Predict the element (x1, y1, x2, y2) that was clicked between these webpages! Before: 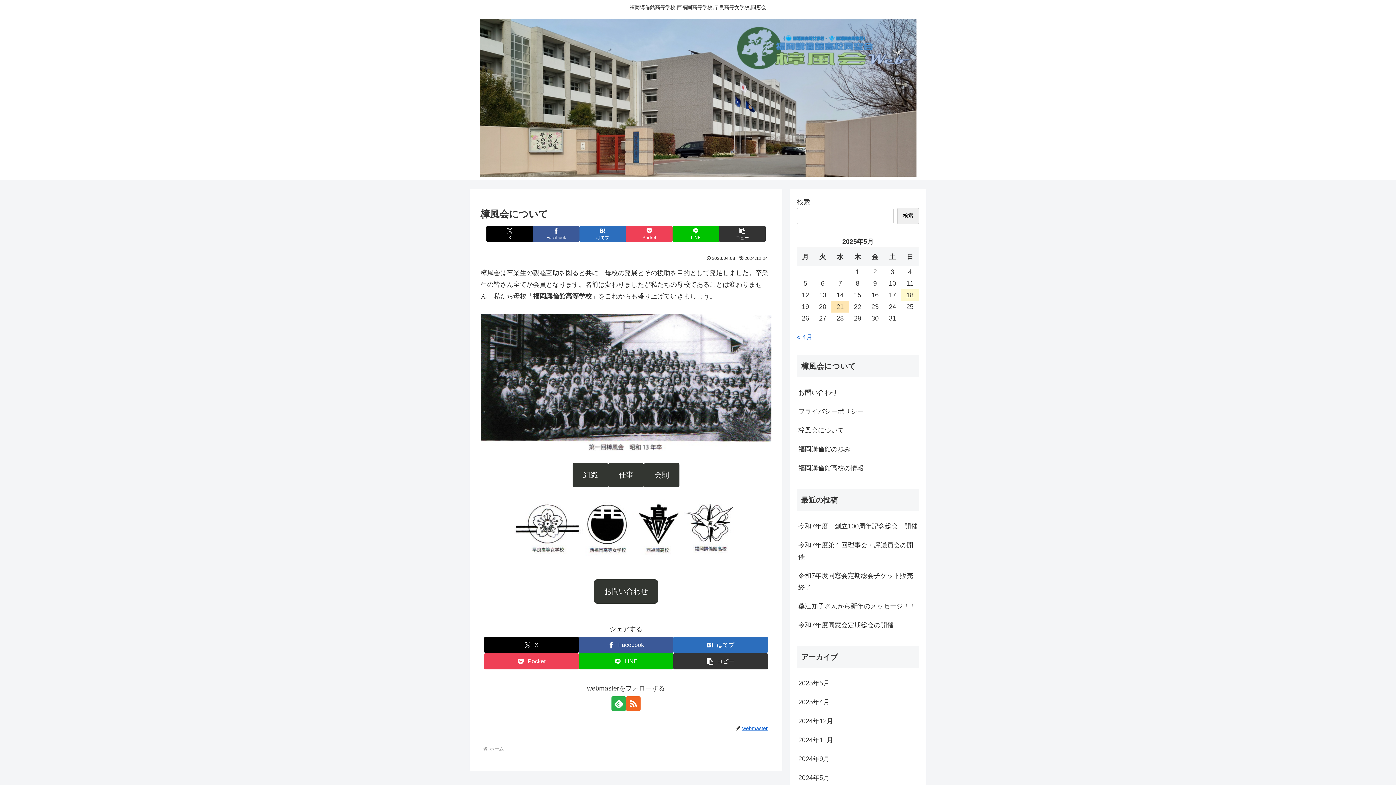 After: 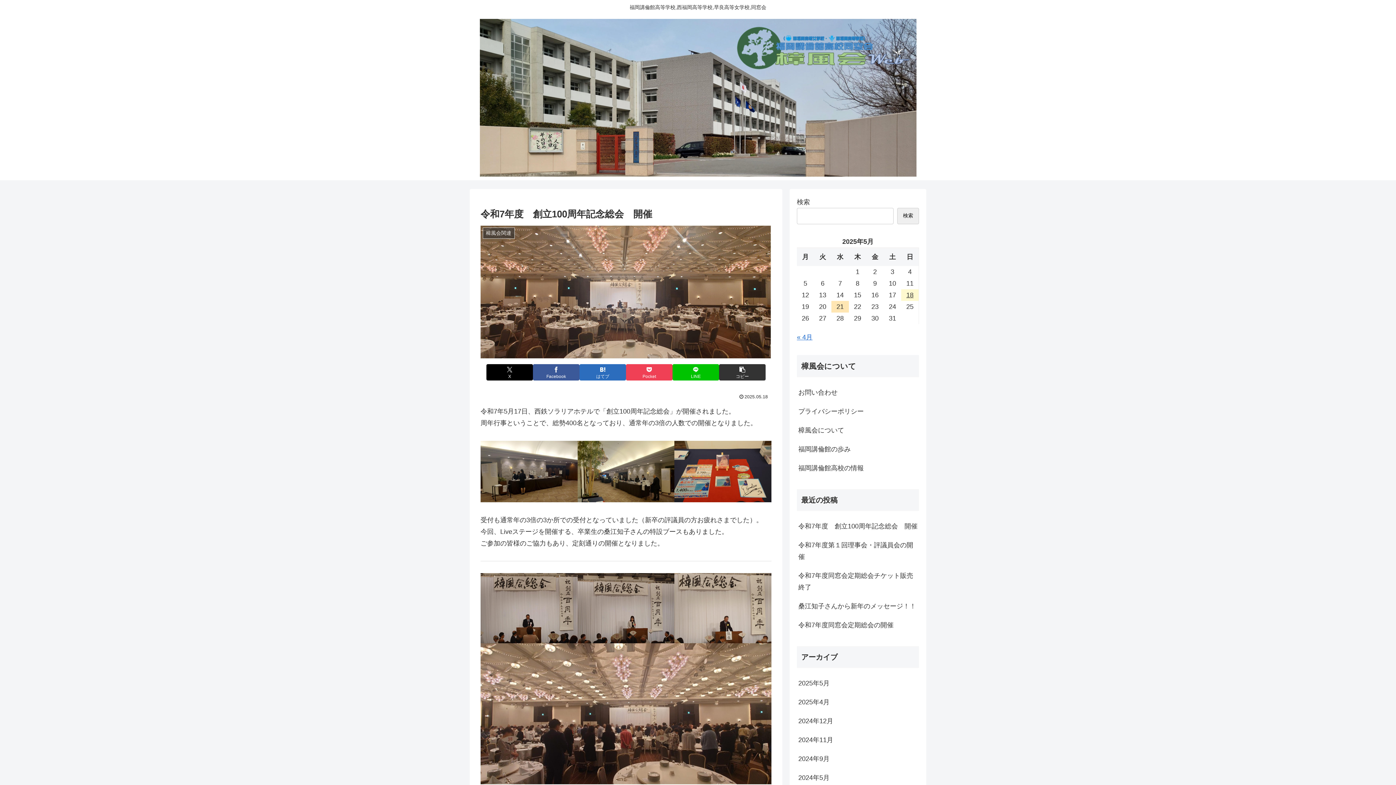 Action: bbox: (797, 517, 919, 535) label: 令和7年度　創立100周年記念総会　開催